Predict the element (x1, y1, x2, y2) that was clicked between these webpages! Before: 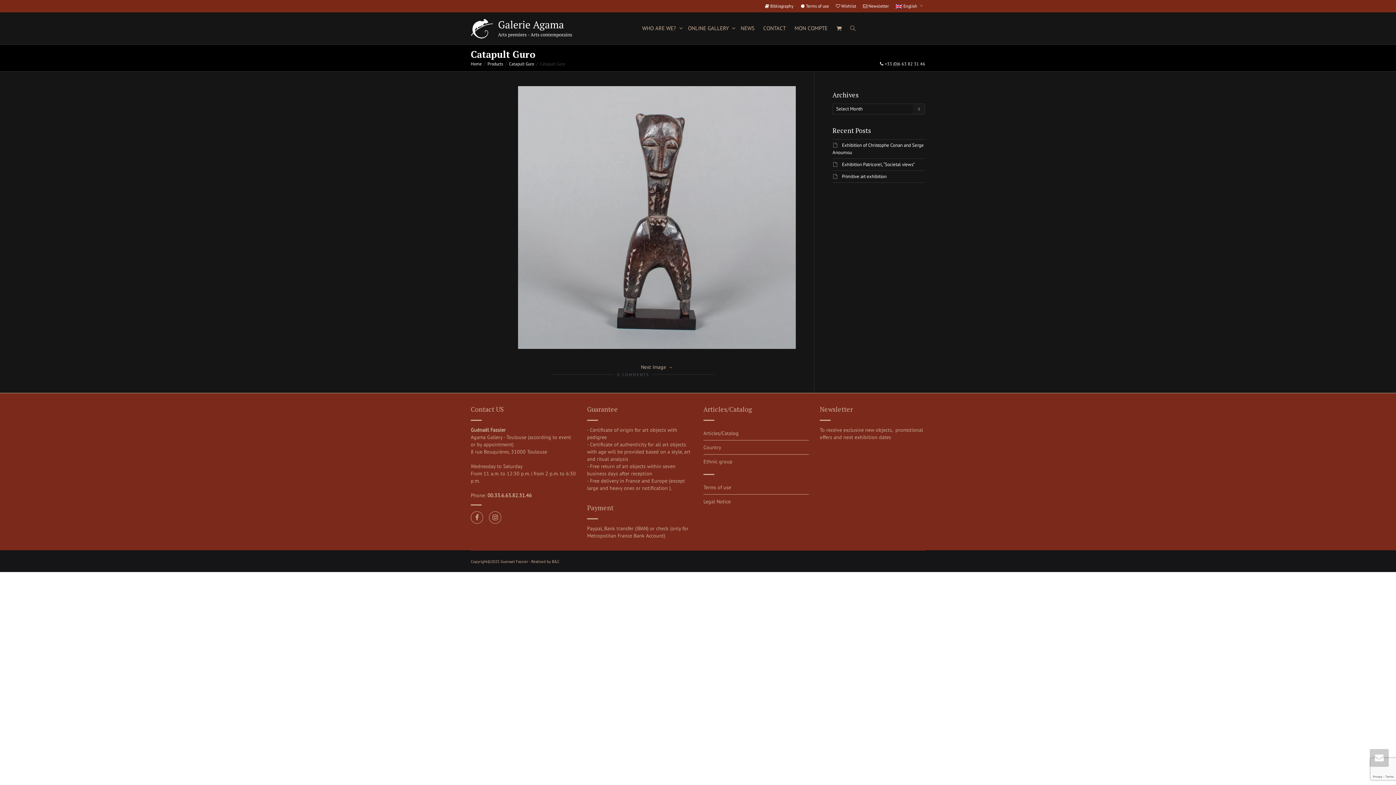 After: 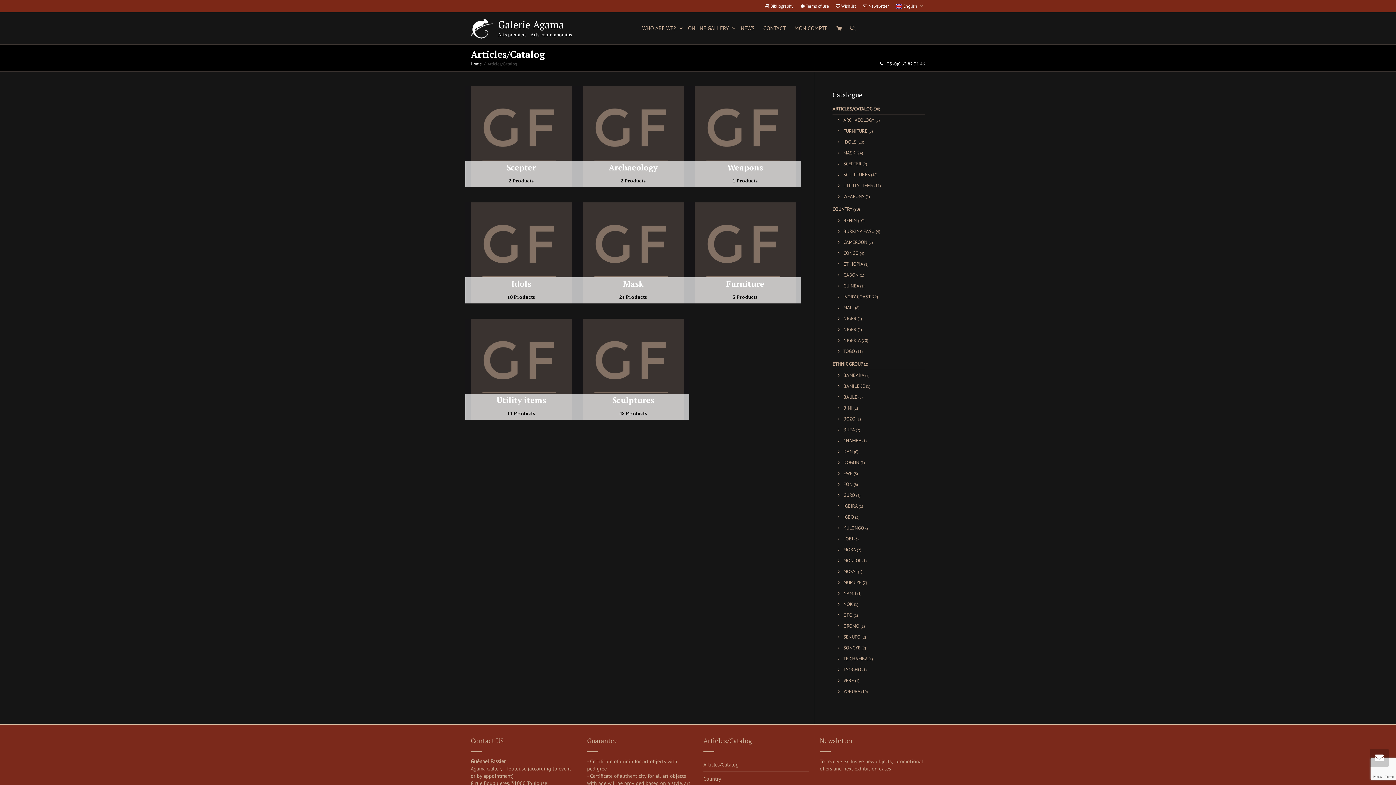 Action: bbox: (703, 426, 809, 440) label: Articles/Catalog